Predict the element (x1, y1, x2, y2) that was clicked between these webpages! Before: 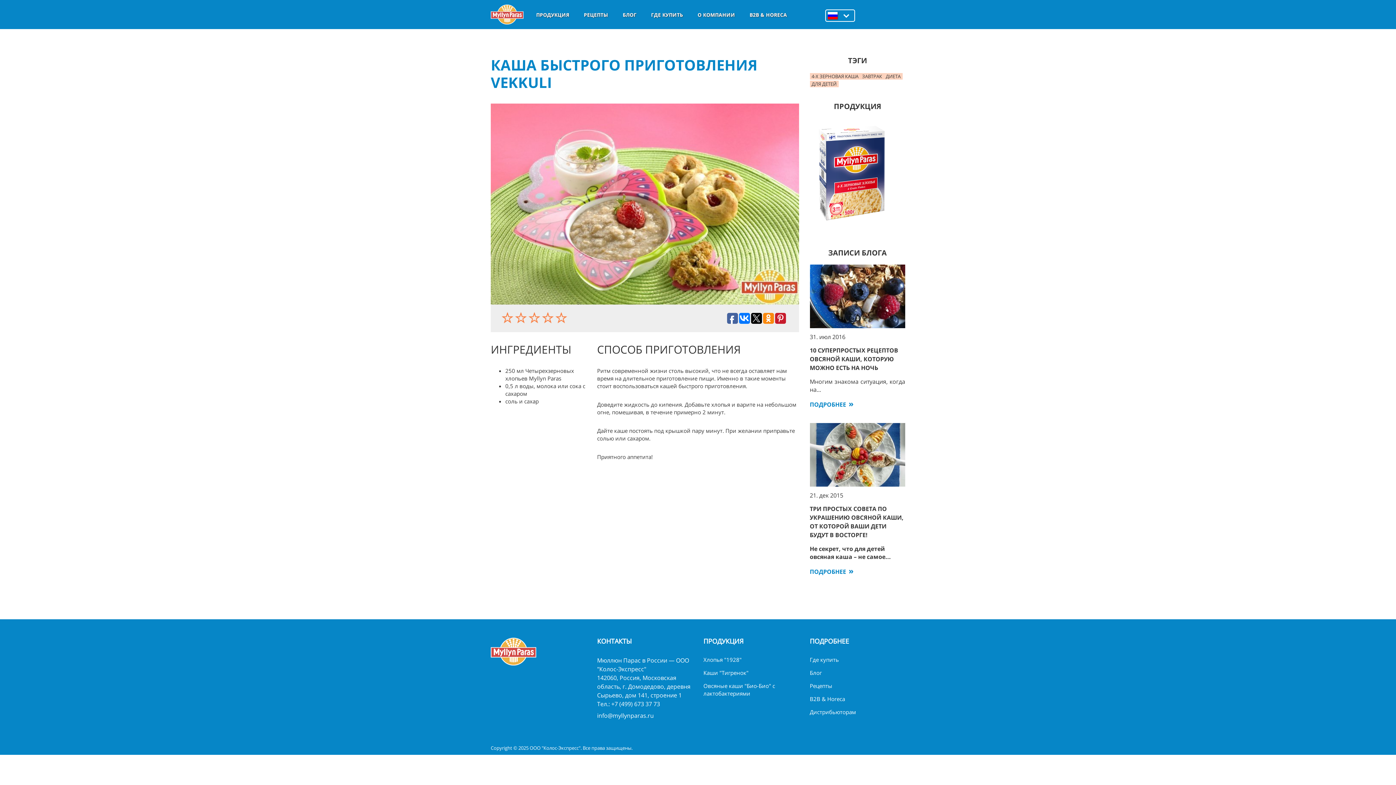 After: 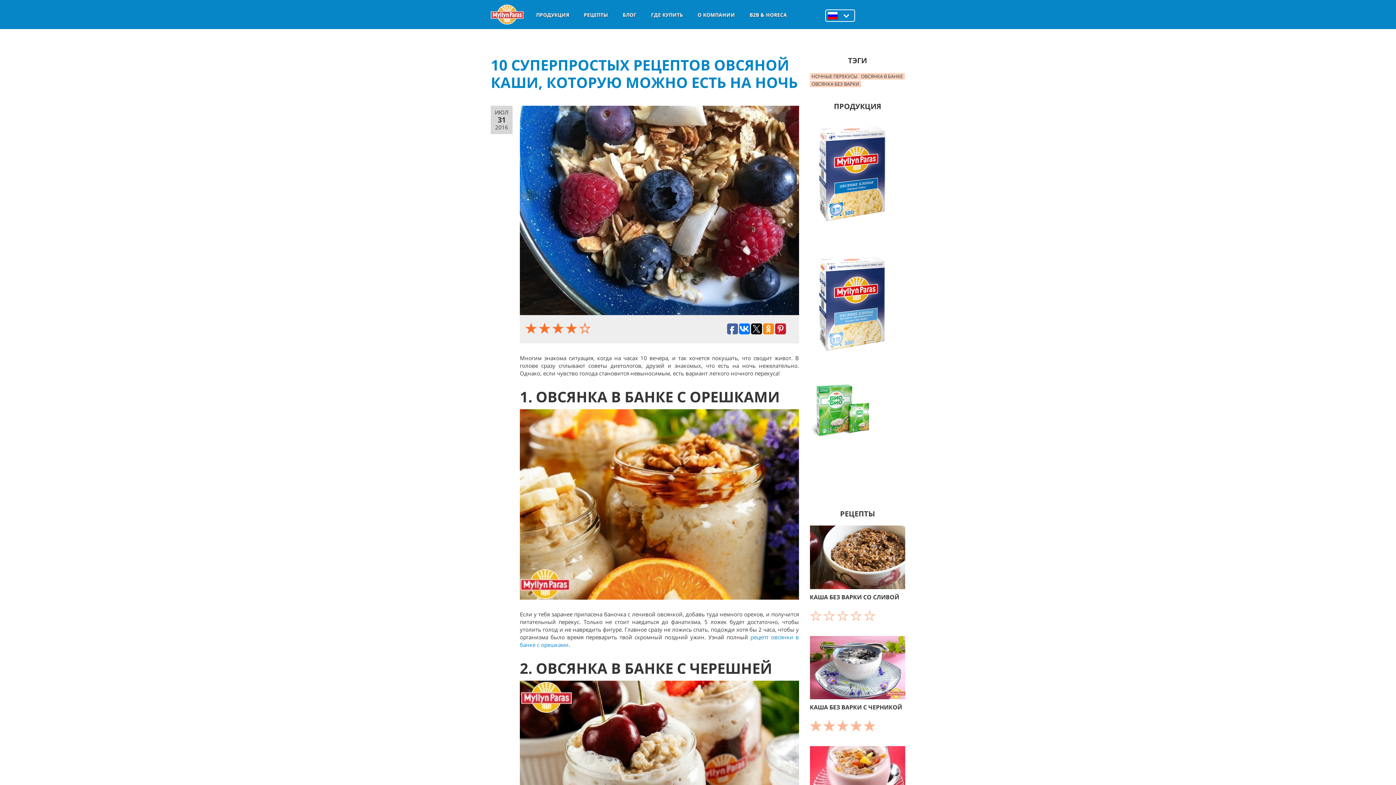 Action: bbox: (810, 264, 905, 328)